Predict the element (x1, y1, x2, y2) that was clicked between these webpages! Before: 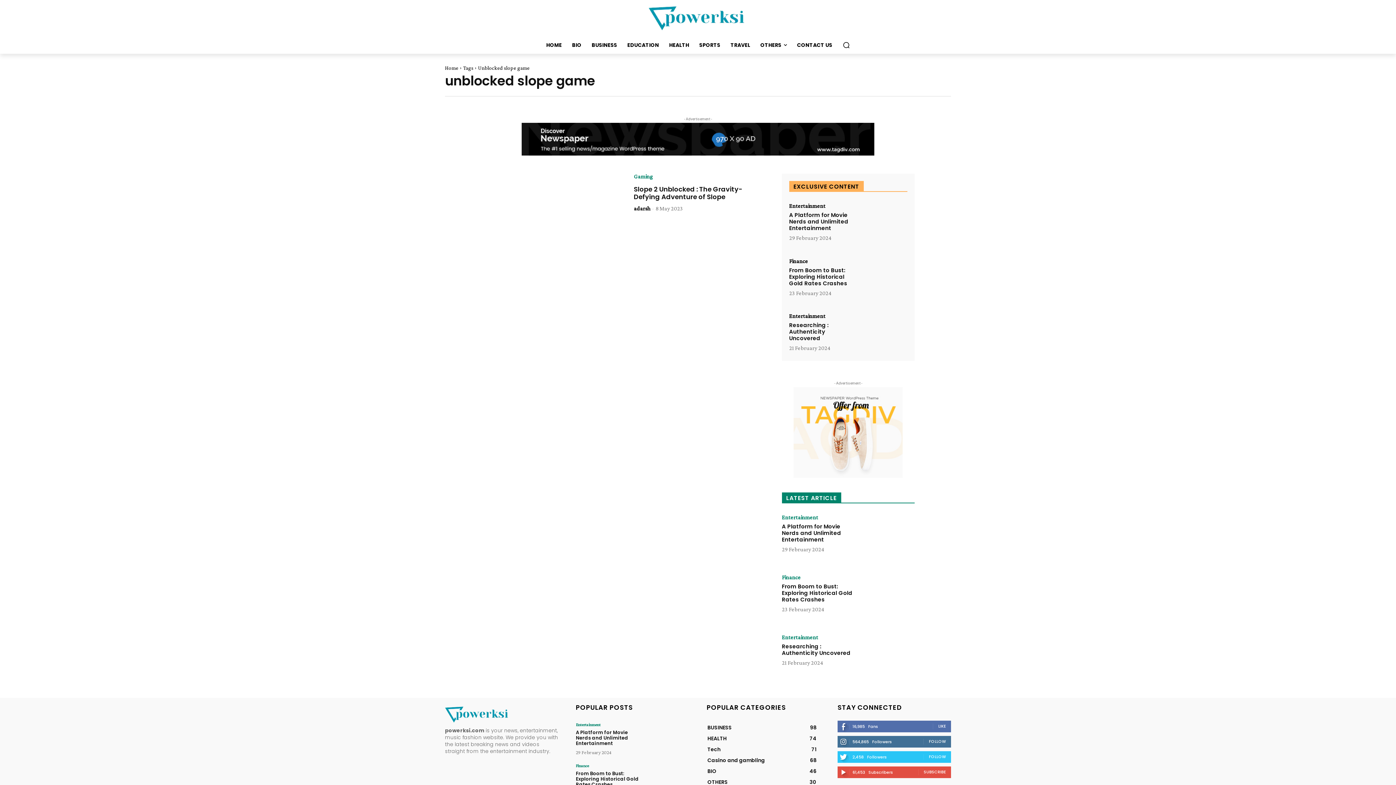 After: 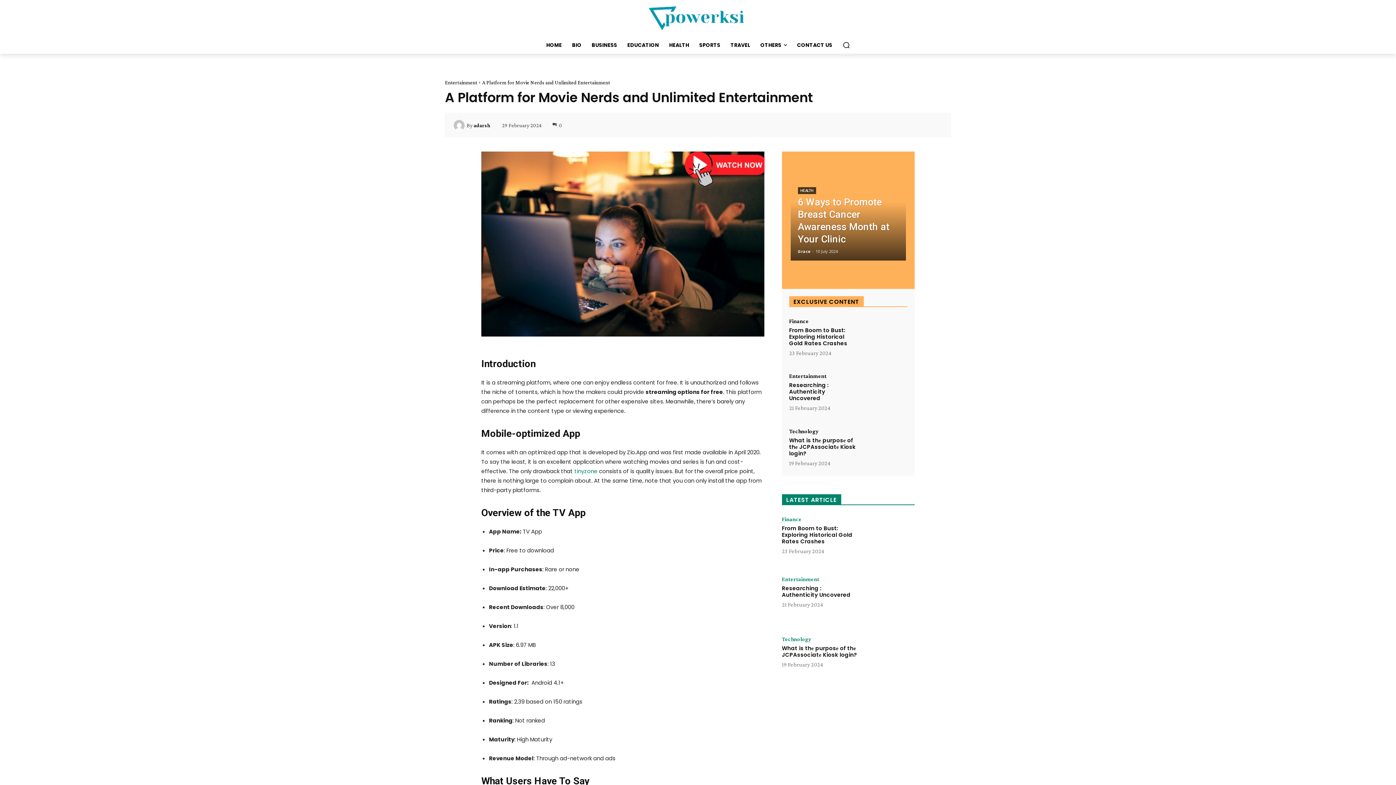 Action: label: A Platform for Movie Nerds and Unlimited Entertainment  bbox: (782, 522, 841, 543)